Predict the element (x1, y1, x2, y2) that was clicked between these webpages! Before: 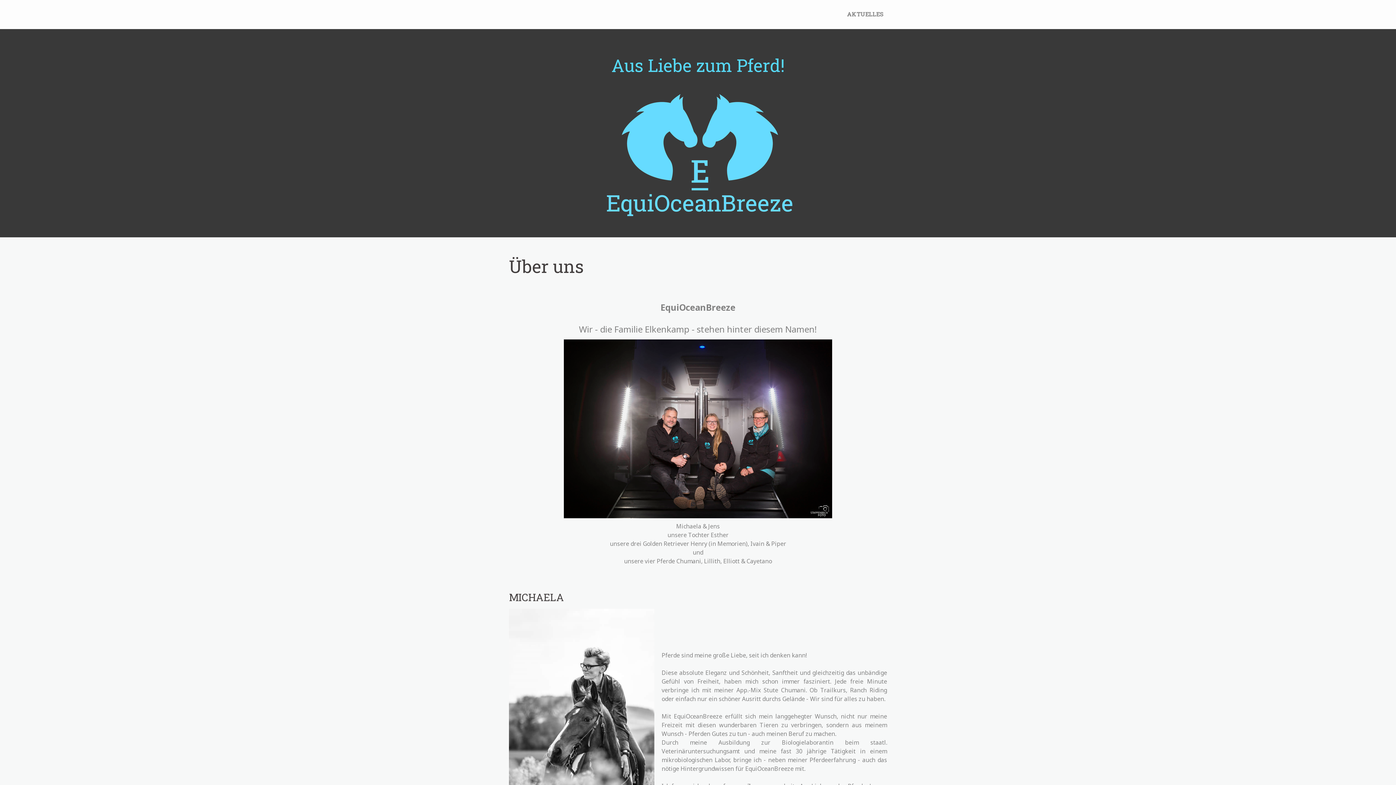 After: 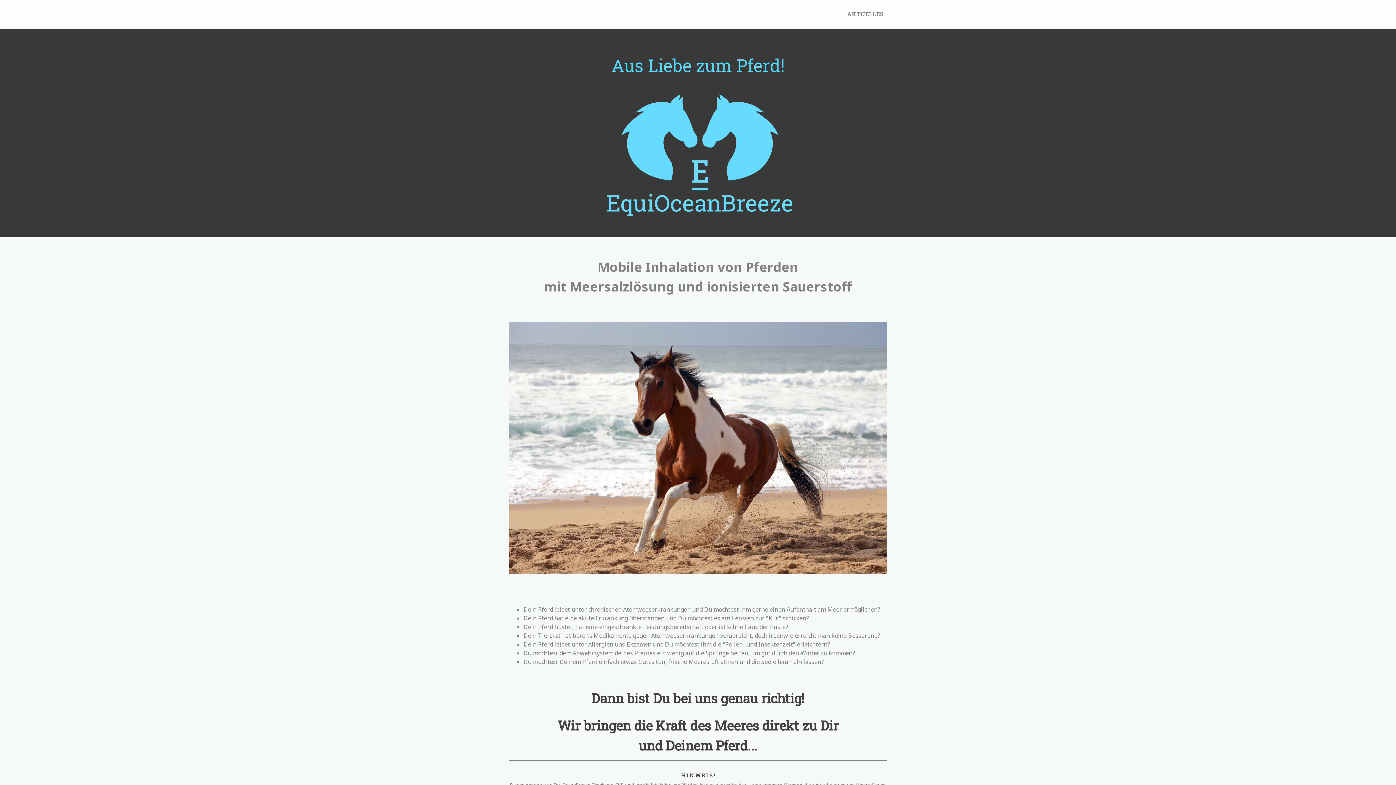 Action: label: Aus Liebe zum Pferd! bbox: (509, 56, 887, 74)